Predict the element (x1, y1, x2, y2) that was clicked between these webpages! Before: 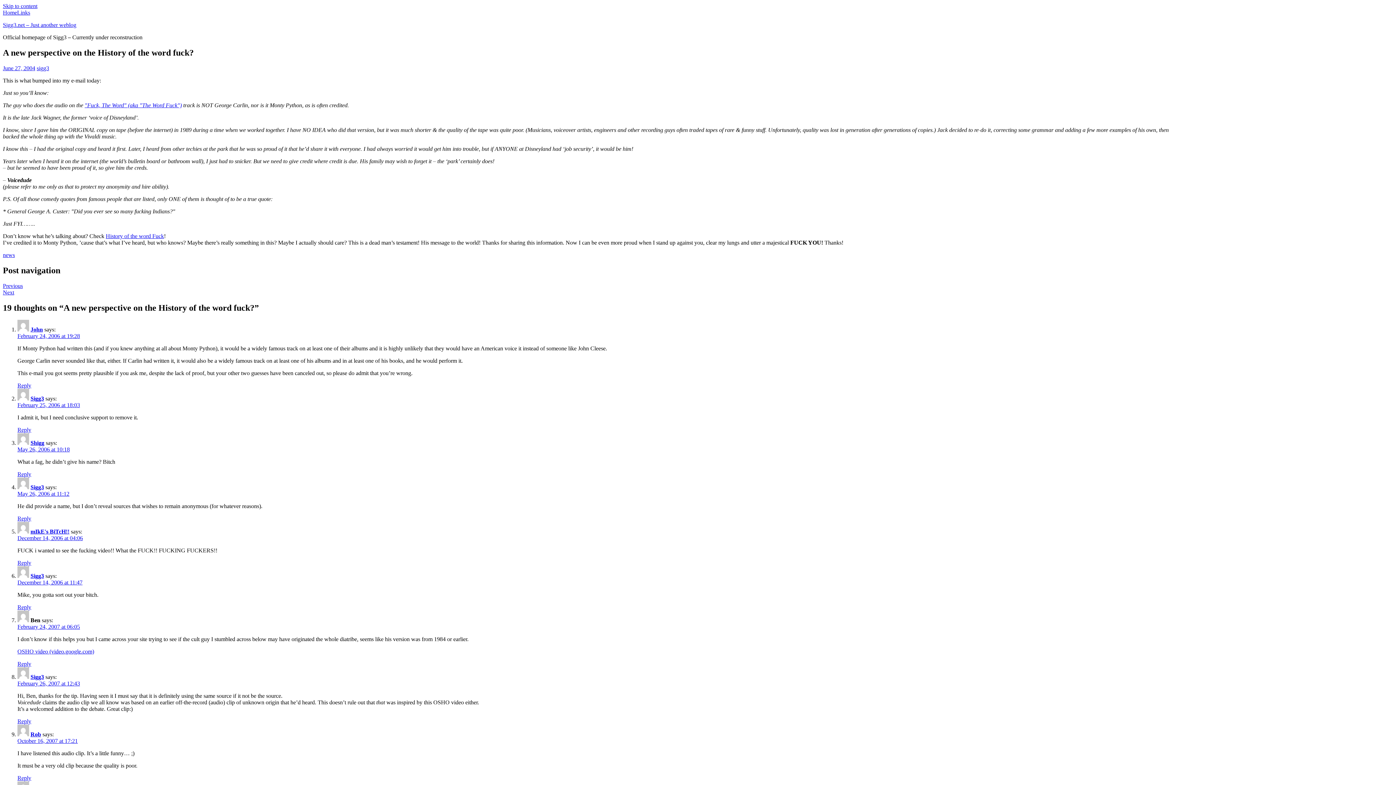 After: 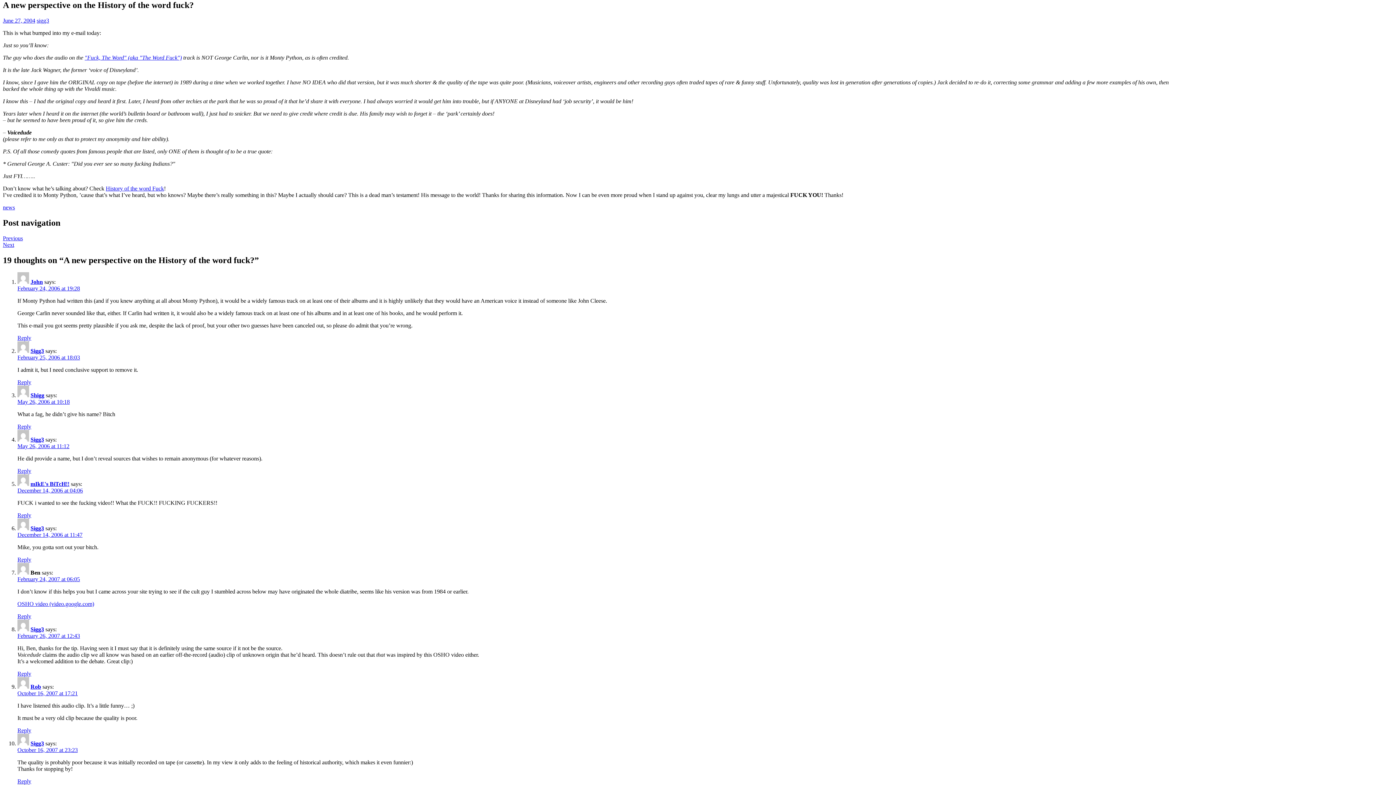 Action: bbox: (2, 2, 37, 9) label: Skip to content